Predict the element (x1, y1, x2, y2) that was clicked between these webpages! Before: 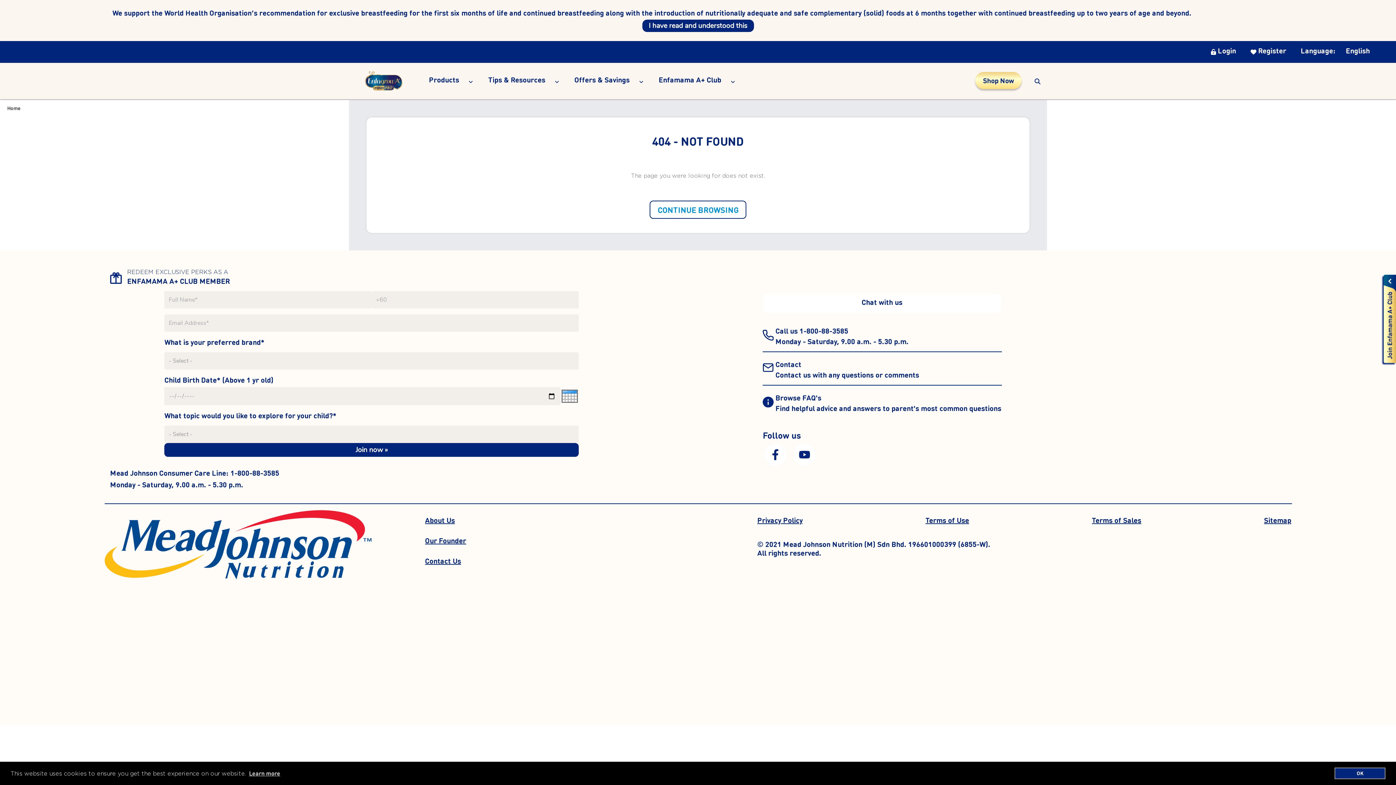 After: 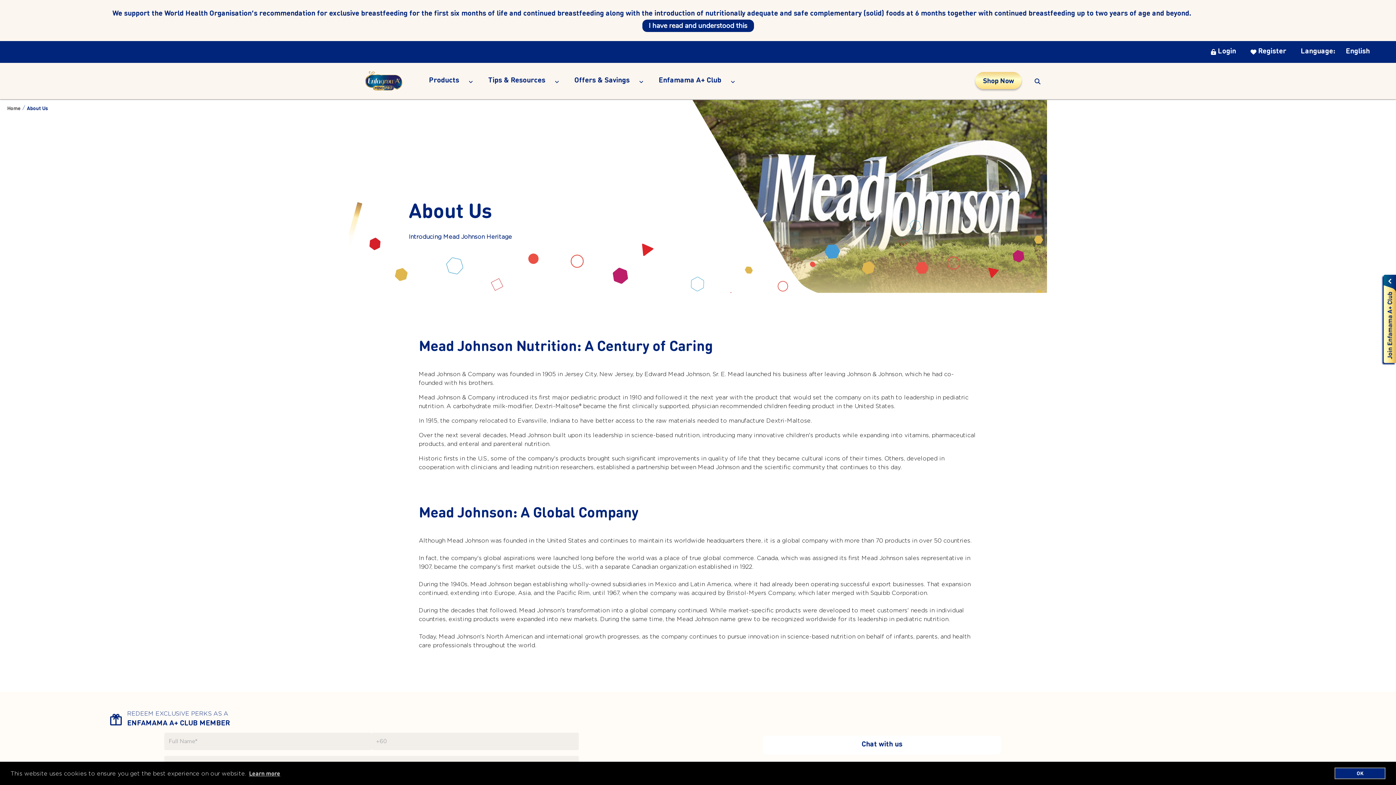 Action: bbox: (425, 516, 466, 524) label: About Us